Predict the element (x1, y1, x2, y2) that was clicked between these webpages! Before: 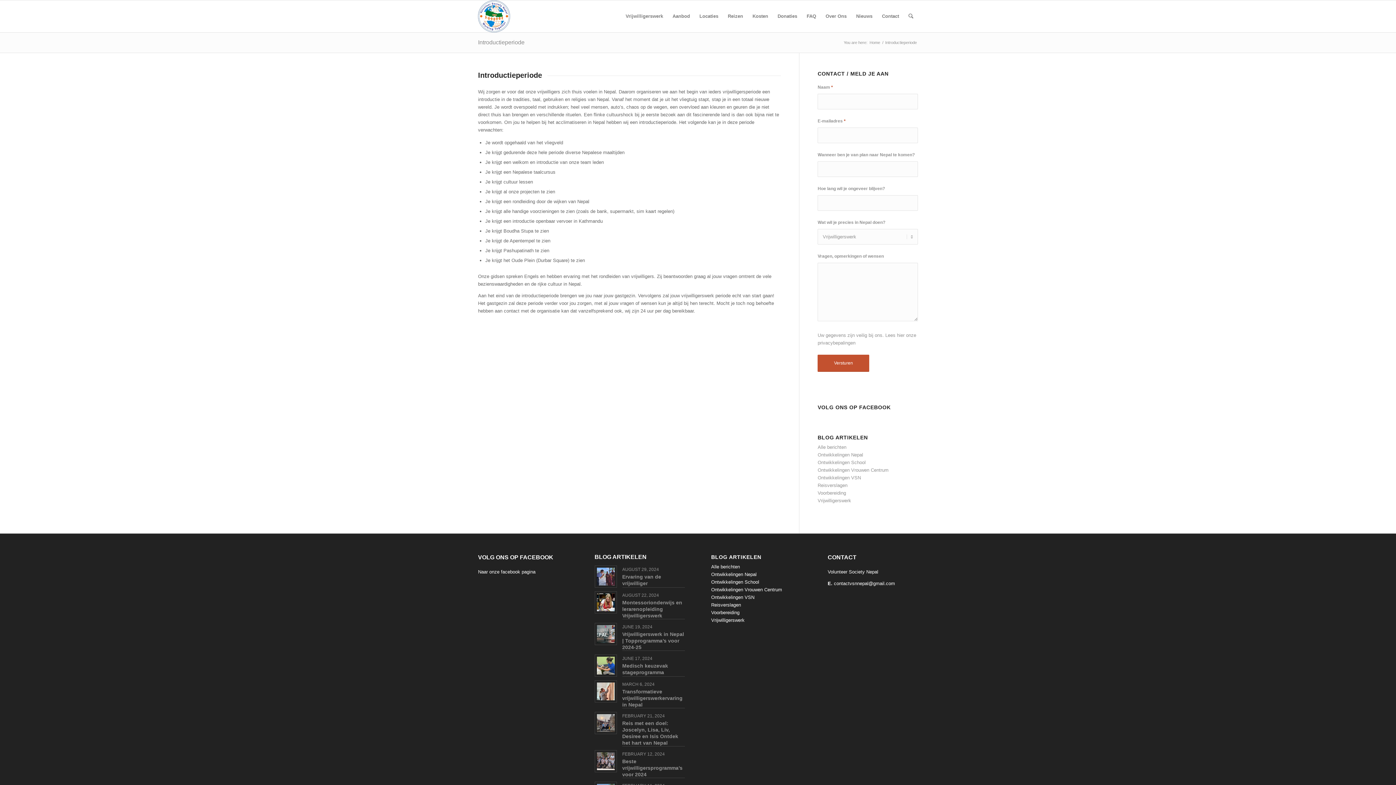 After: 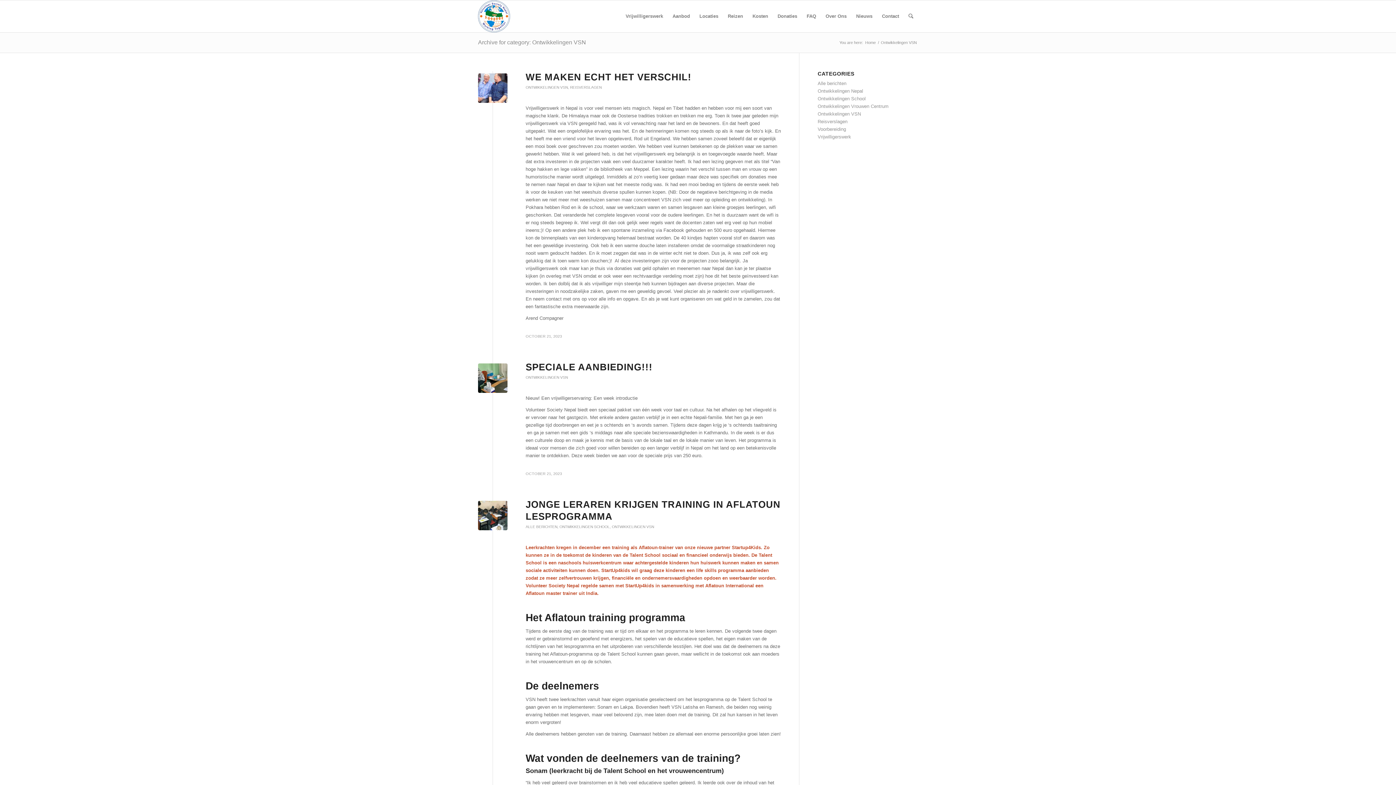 Action: label: Ontwikkelingen VSN bbox: (817, 475, 861, 480)